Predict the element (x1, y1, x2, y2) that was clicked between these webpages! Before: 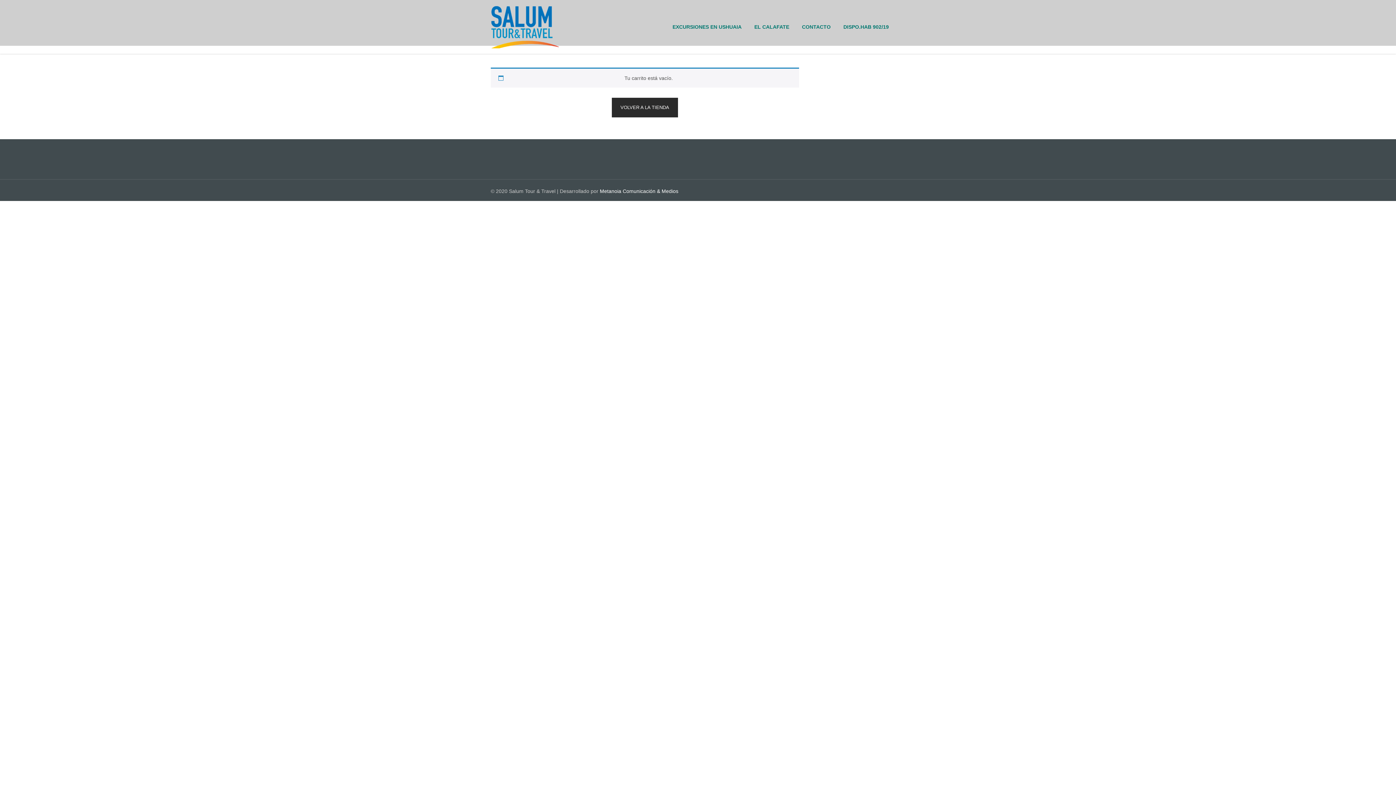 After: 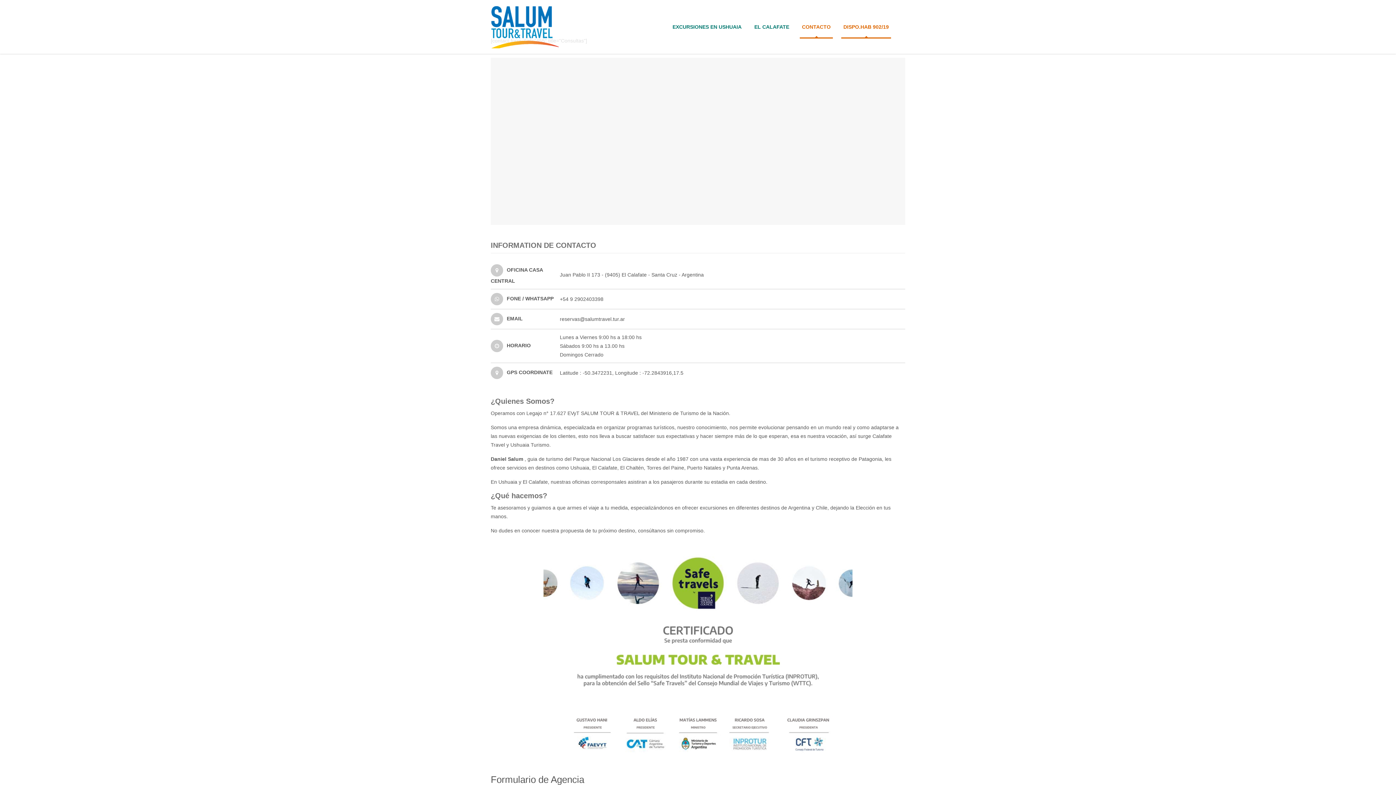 Action: label: DISPO.HAB 902/19 bbox: (843, 16, 889, 37)